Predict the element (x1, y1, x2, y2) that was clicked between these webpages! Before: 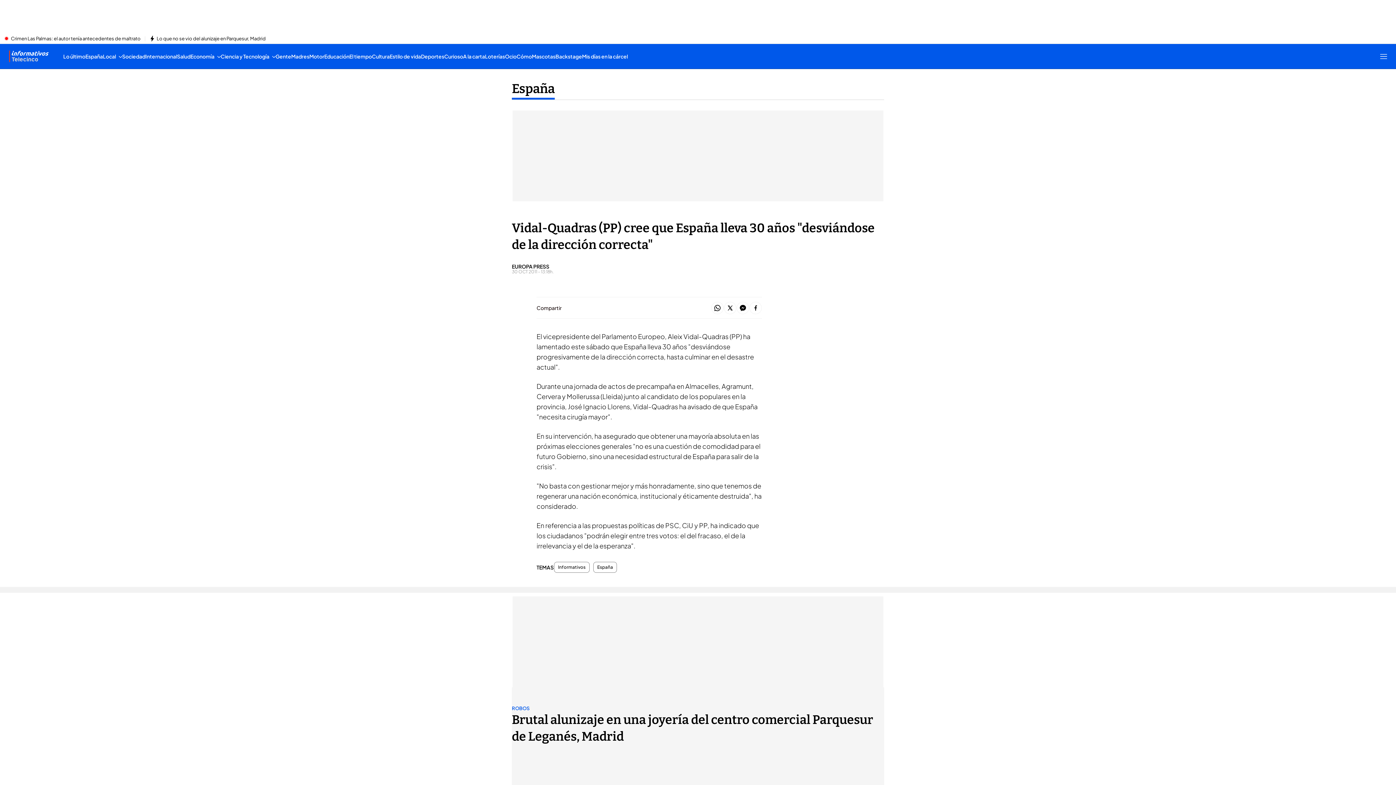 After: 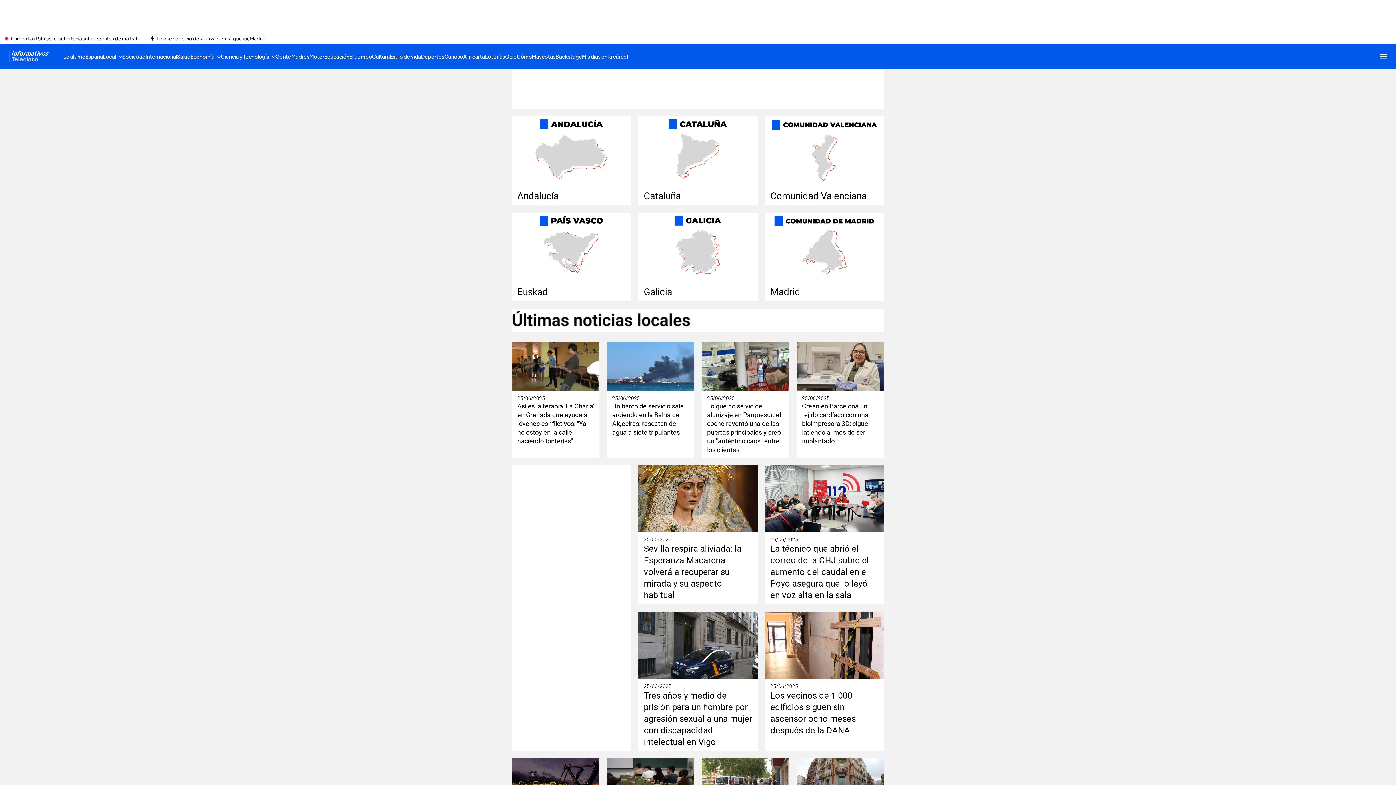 Action: label: Local bbox: (102, 44, 122, 68)